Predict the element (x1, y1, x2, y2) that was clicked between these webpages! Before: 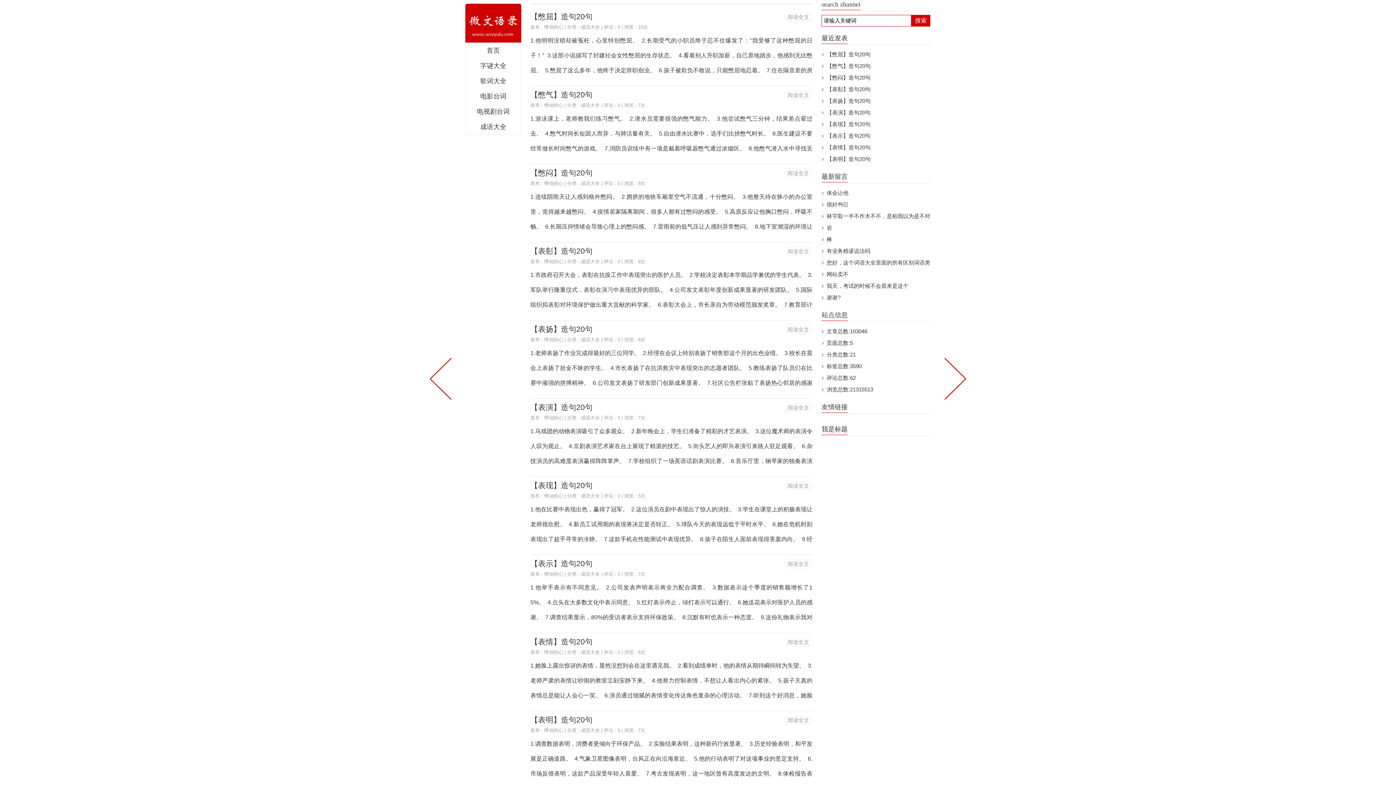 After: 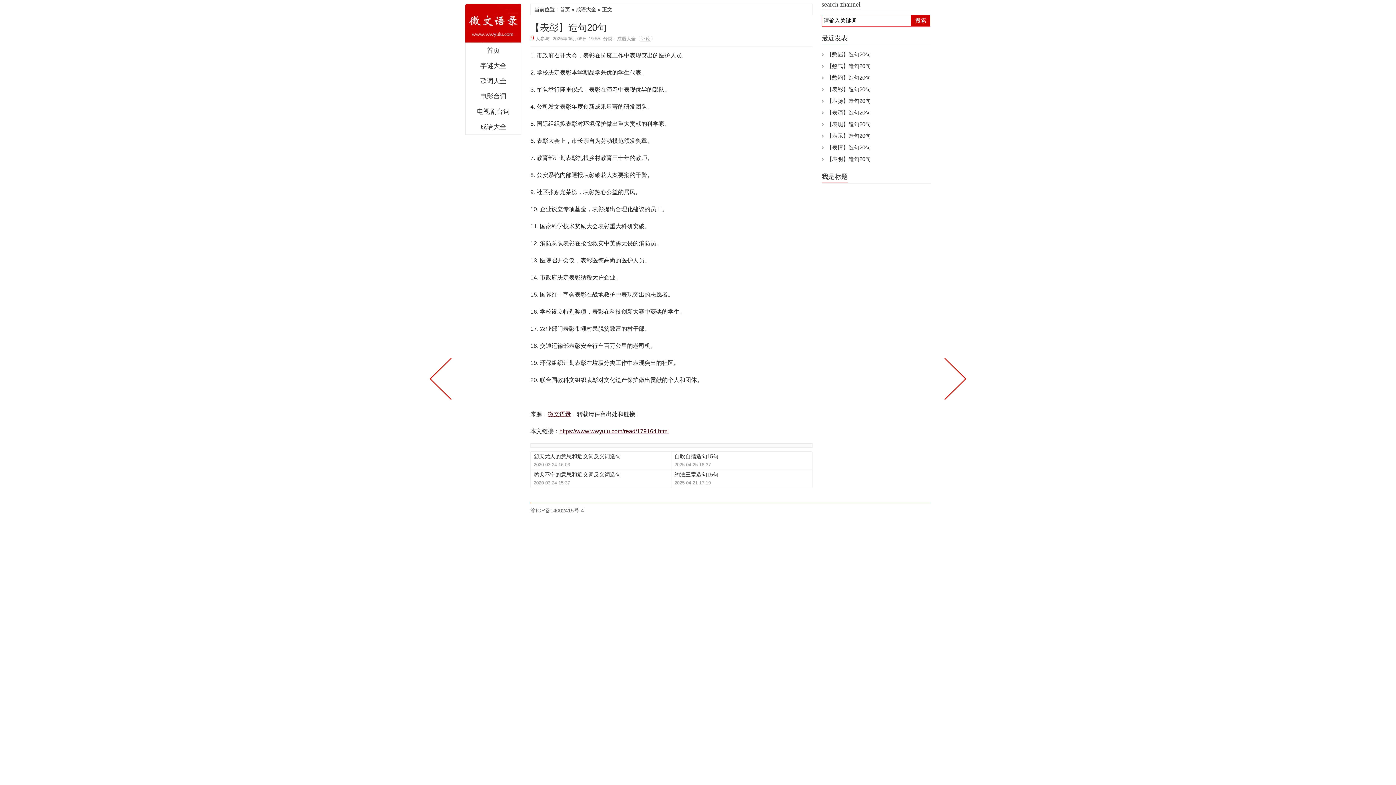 Action: label: 【表彰】造句20句 bbox: (826, 86, 870, 92)